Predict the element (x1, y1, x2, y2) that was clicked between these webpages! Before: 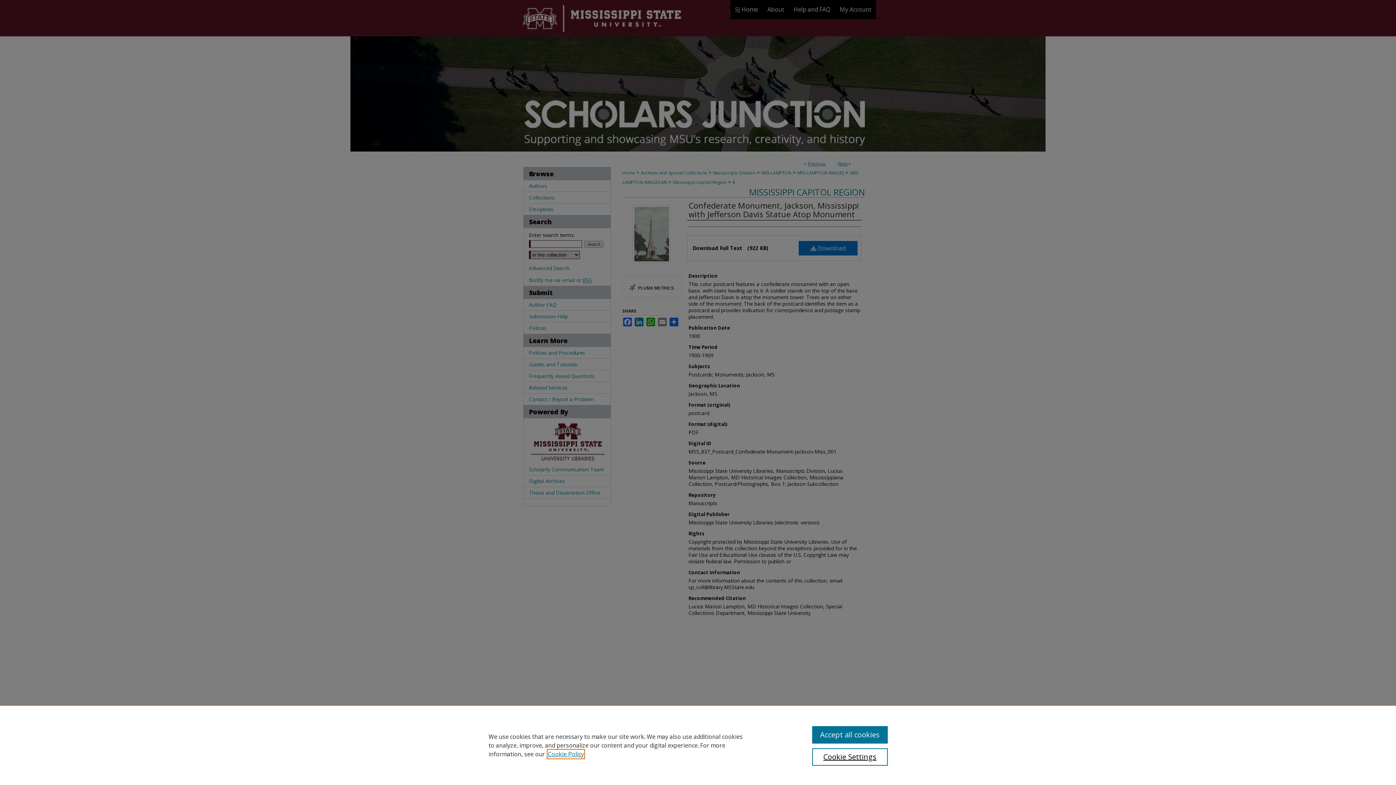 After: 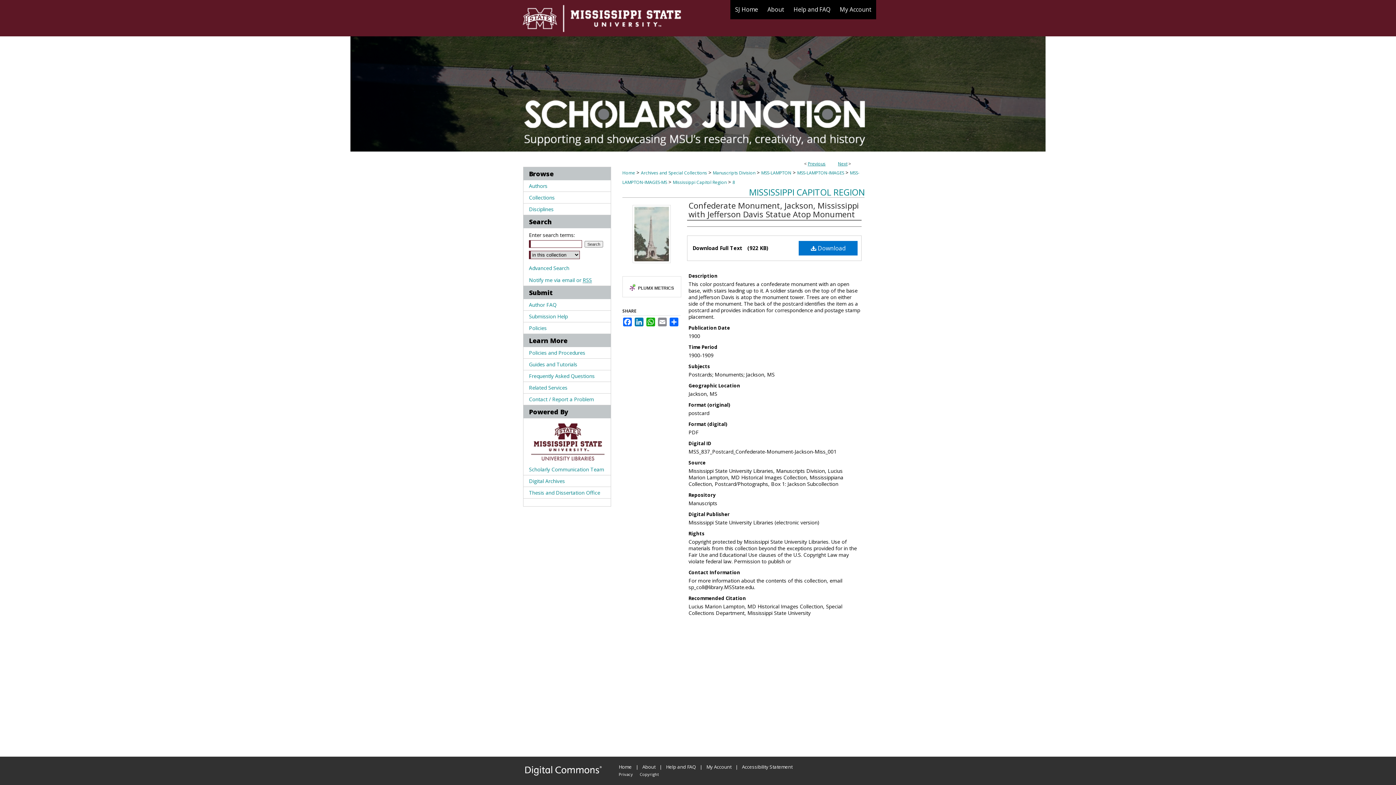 Action: label: Accept all cookies bbox: (812, 726, 887, 744)